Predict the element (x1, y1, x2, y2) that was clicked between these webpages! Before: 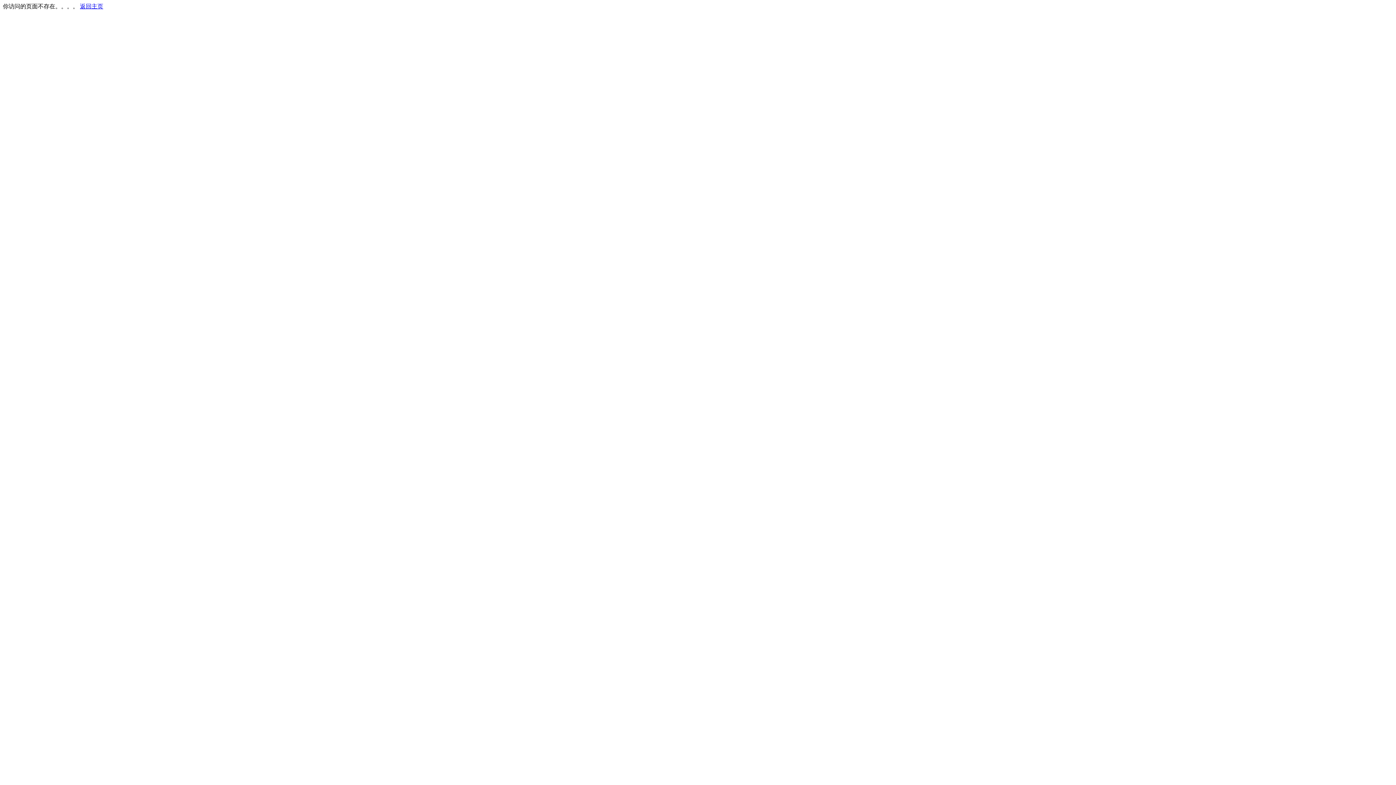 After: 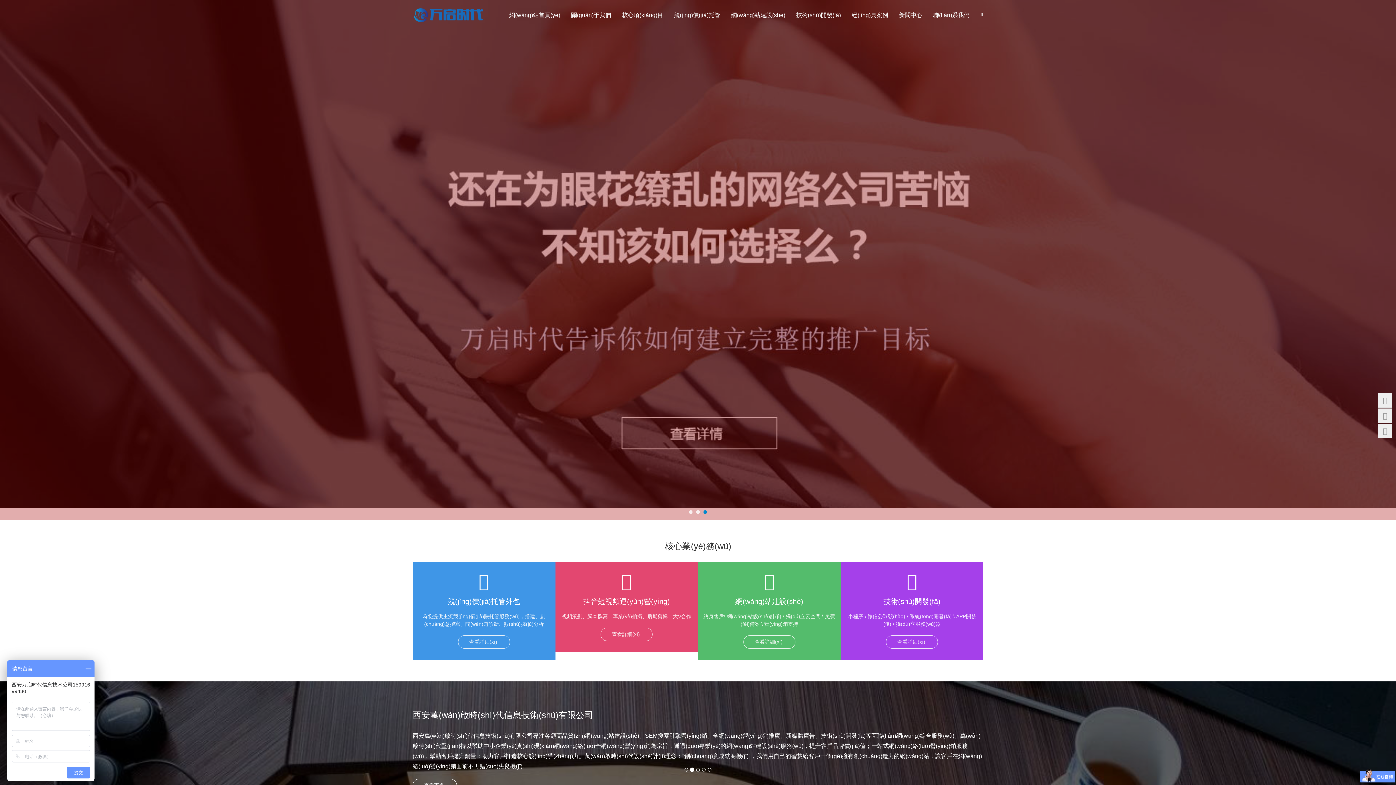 Action: label: 返回主页 bbox: (80, 3, 103, 9)